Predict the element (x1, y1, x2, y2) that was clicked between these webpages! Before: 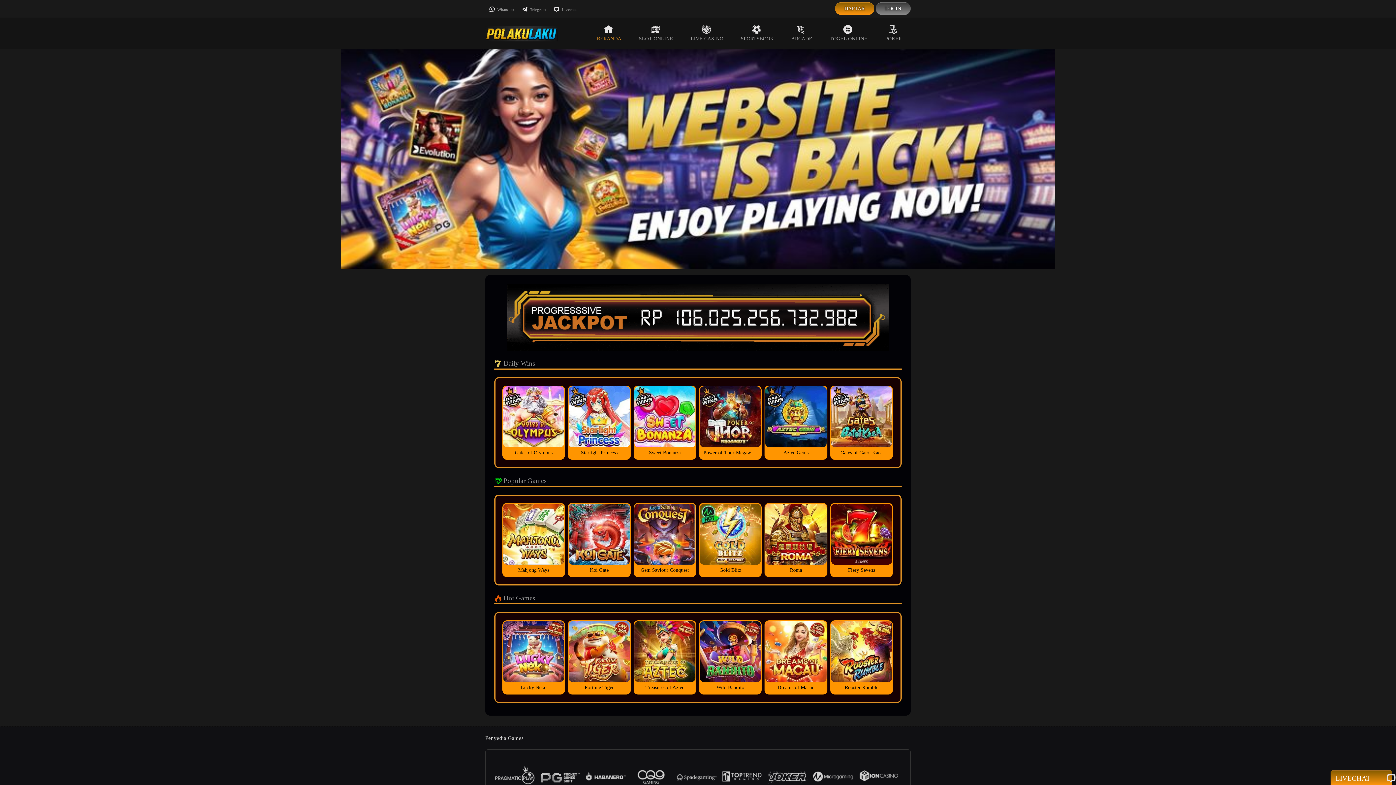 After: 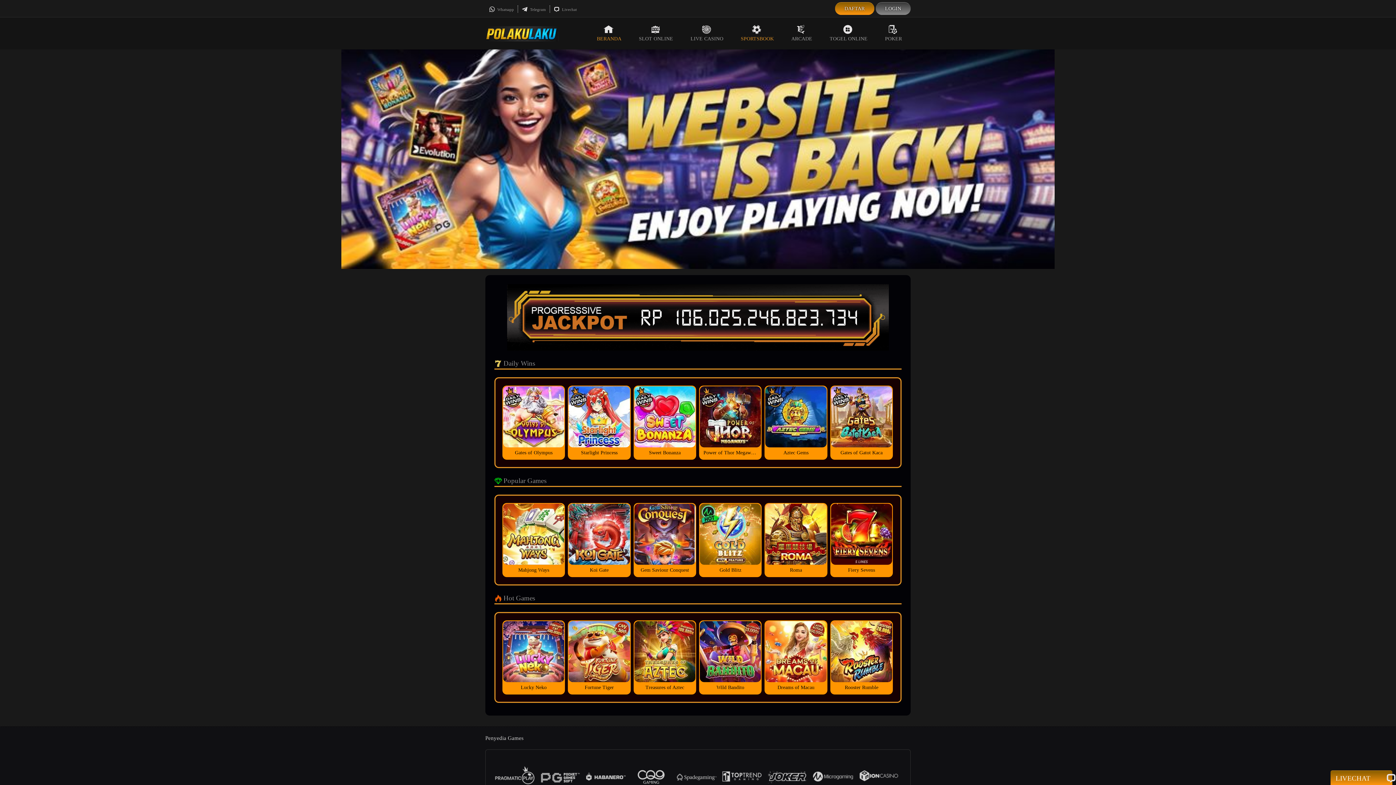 Action: bbox: (732, 17, 782, 49) label: SPORTSBOOK